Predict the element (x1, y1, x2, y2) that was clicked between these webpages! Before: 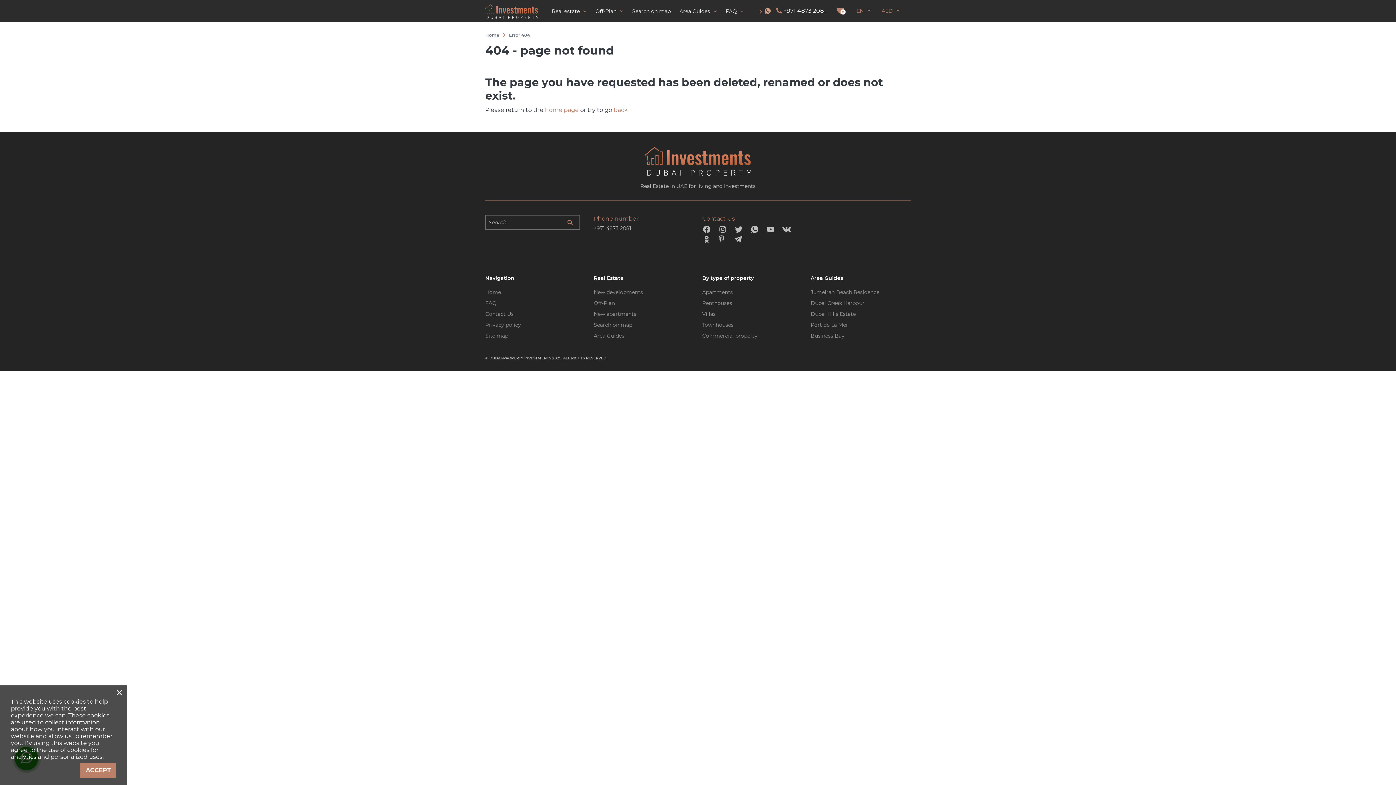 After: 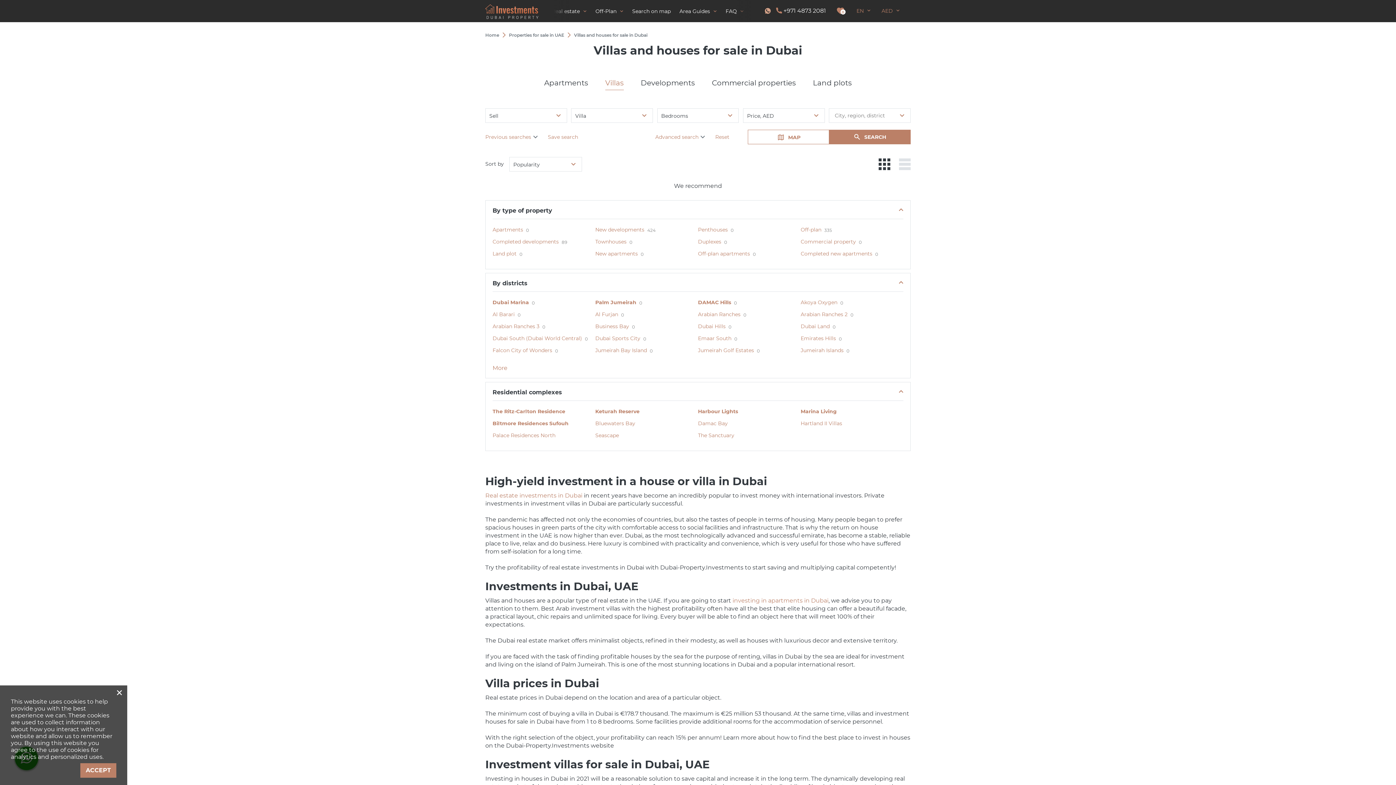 Action: label: Villas bbox: (702, 310, 715, 317)